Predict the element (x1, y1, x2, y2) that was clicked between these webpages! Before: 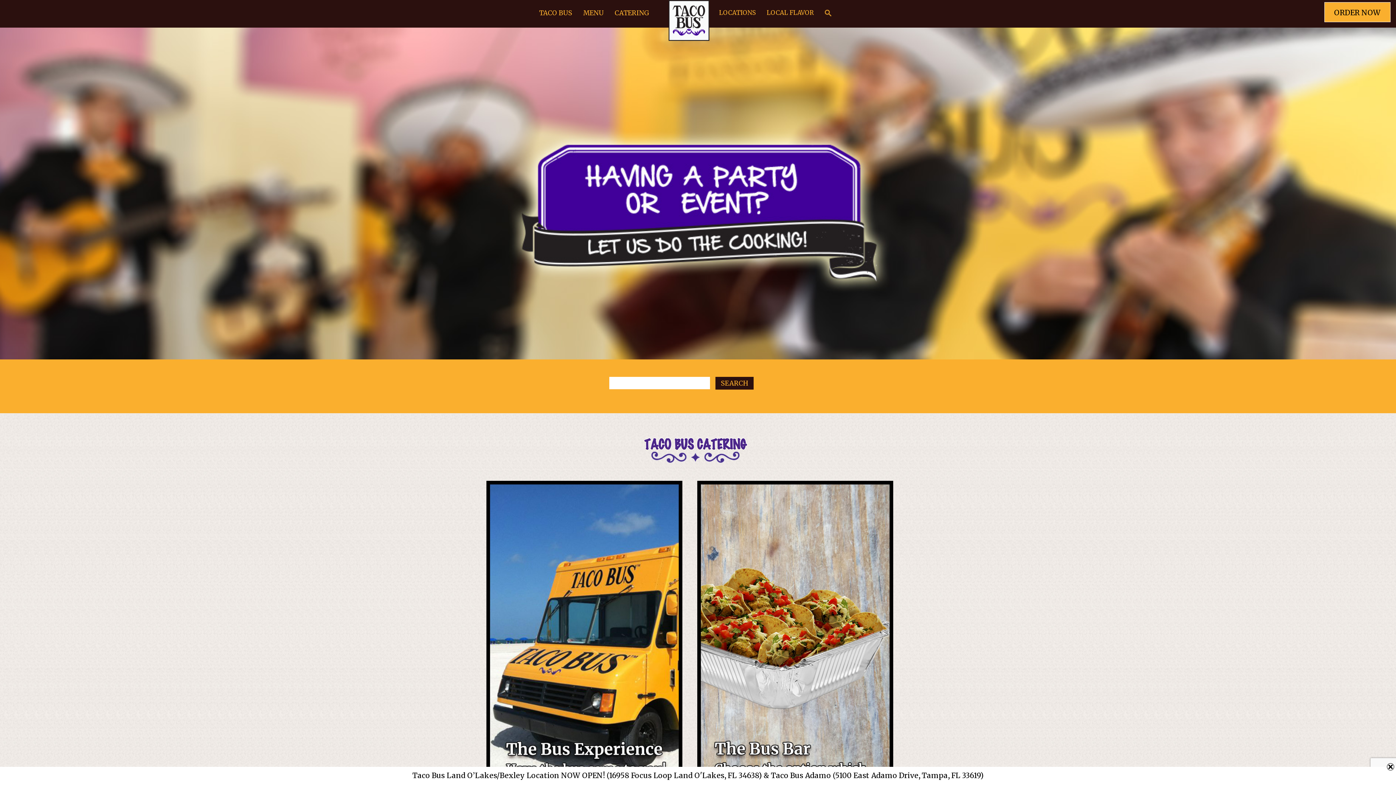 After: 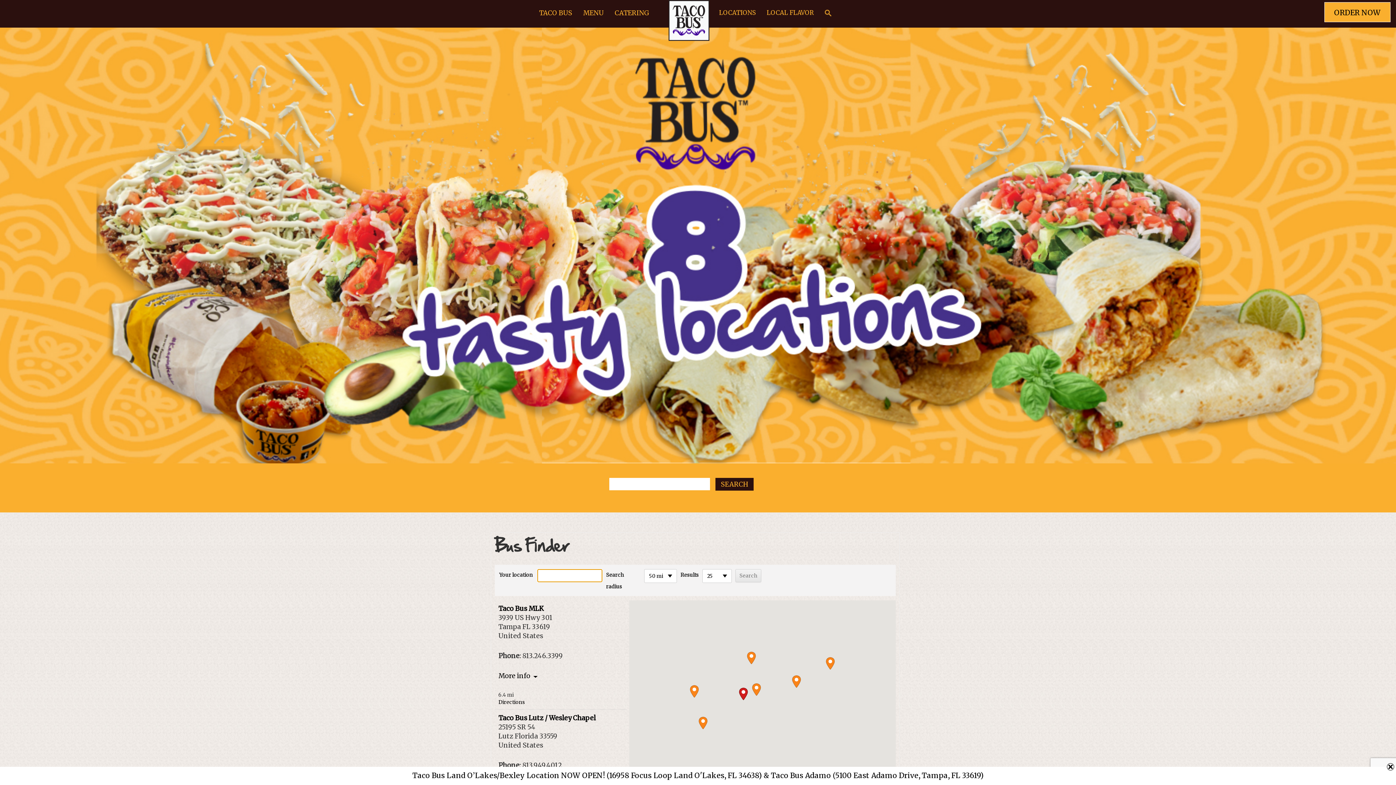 Action: bbox: (719, 8, 755, 16) label: LOCATIONS